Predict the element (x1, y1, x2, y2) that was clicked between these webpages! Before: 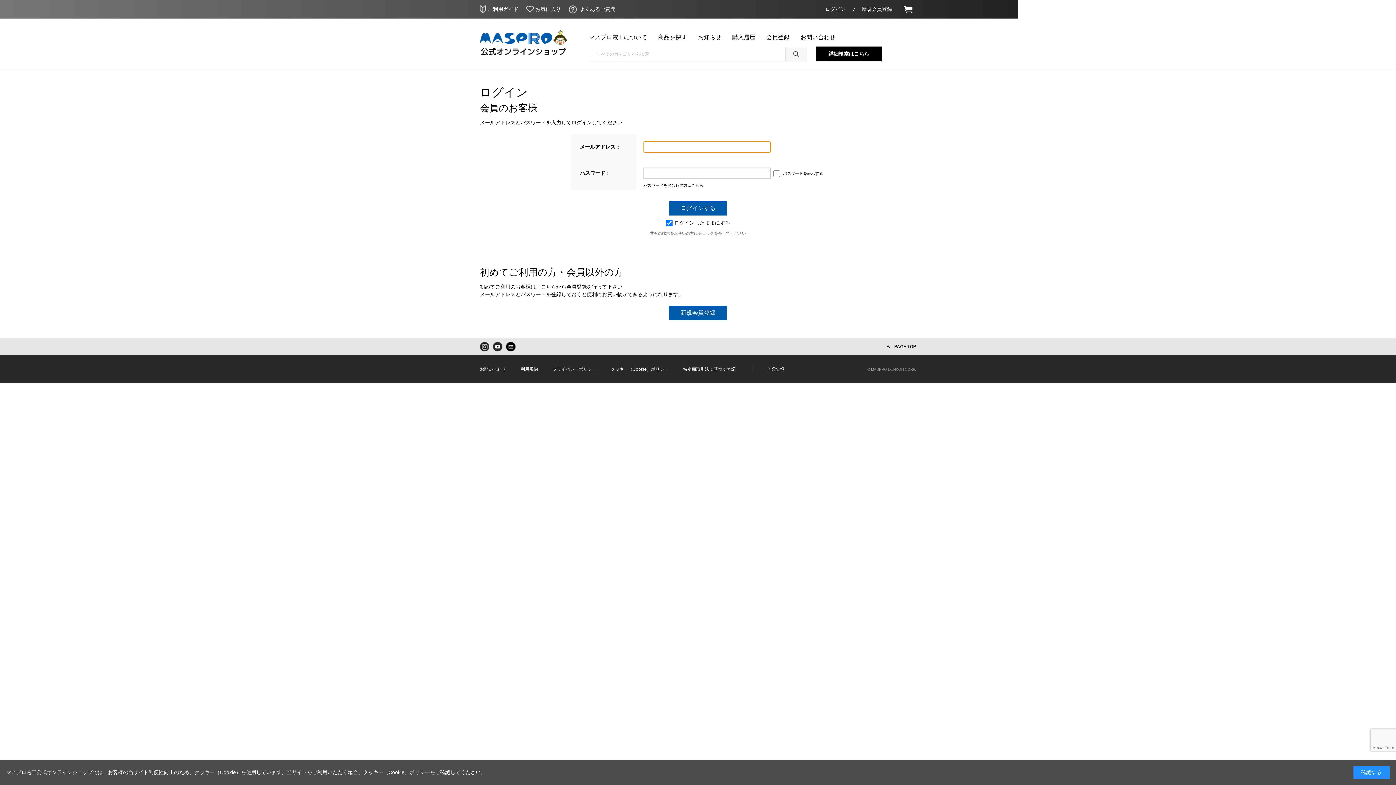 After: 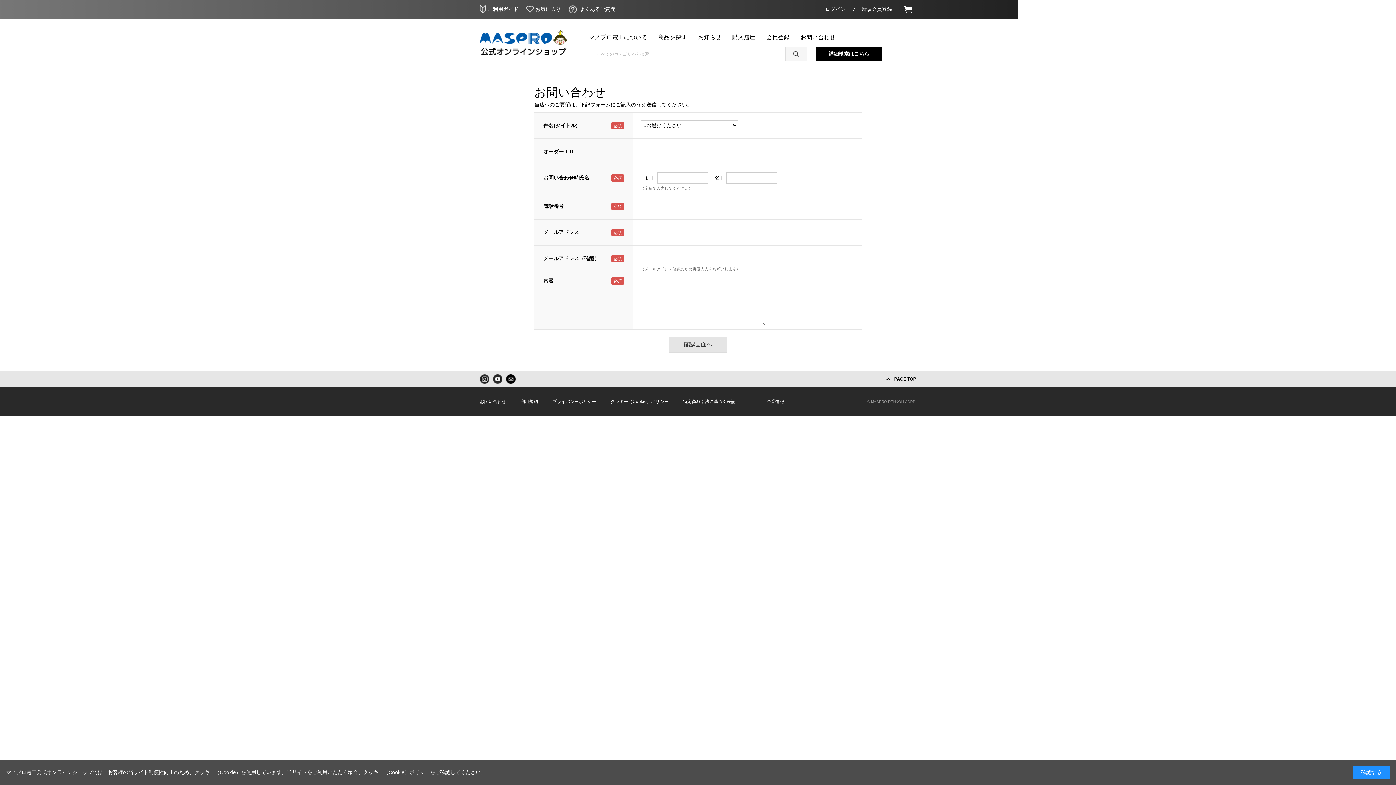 Action: label: お問い合わせ bbox: (480, 366, 506, 372)